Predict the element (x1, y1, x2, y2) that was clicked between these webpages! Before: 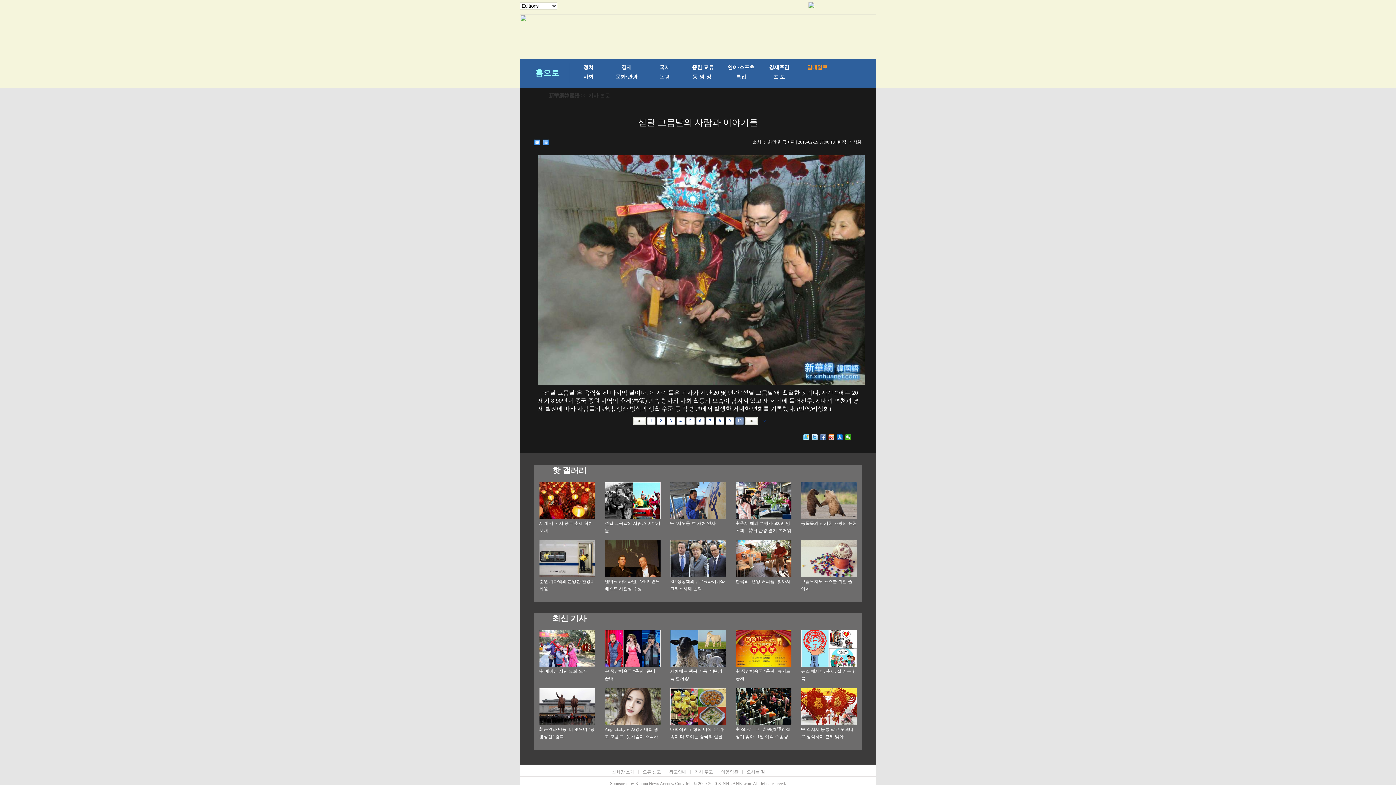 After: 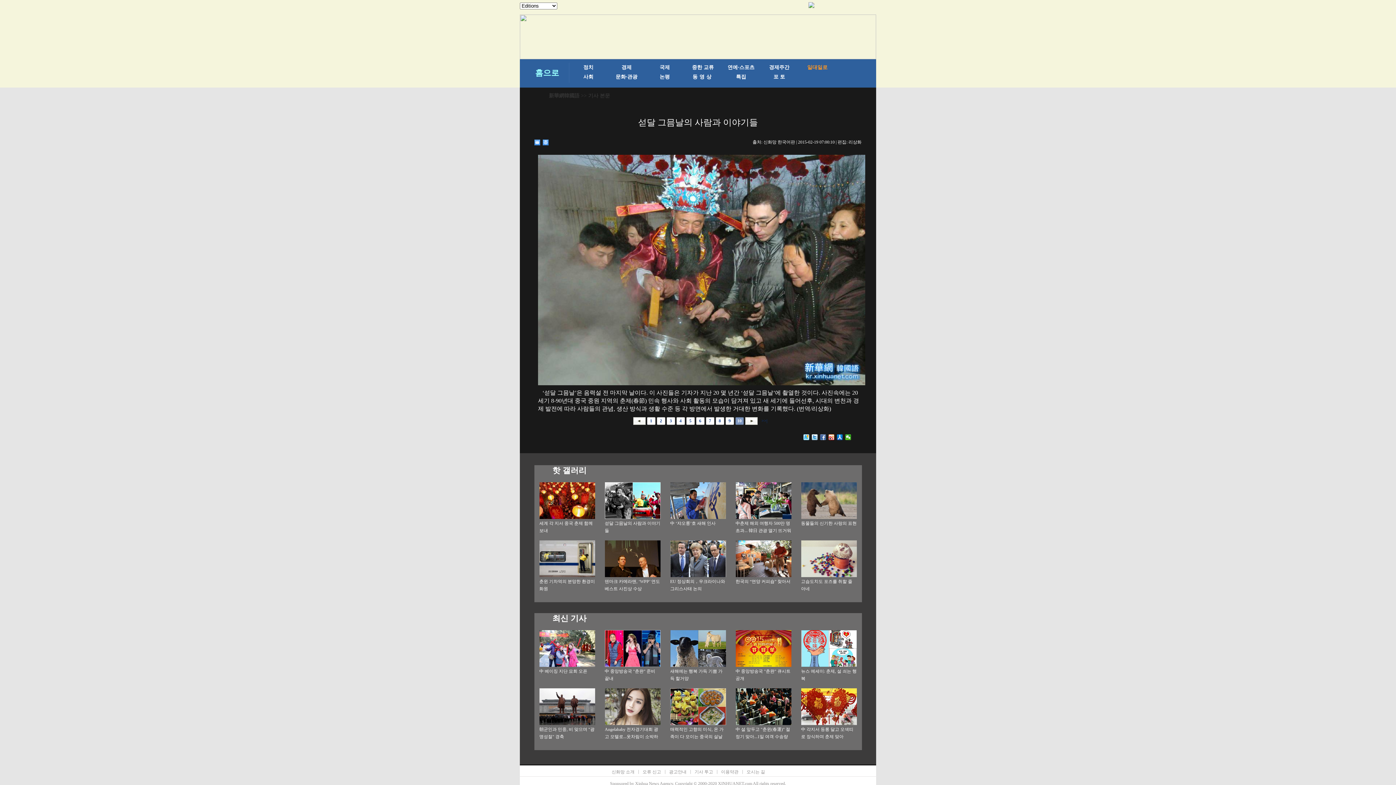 Action: bbox: (801, 514, 856, 520)